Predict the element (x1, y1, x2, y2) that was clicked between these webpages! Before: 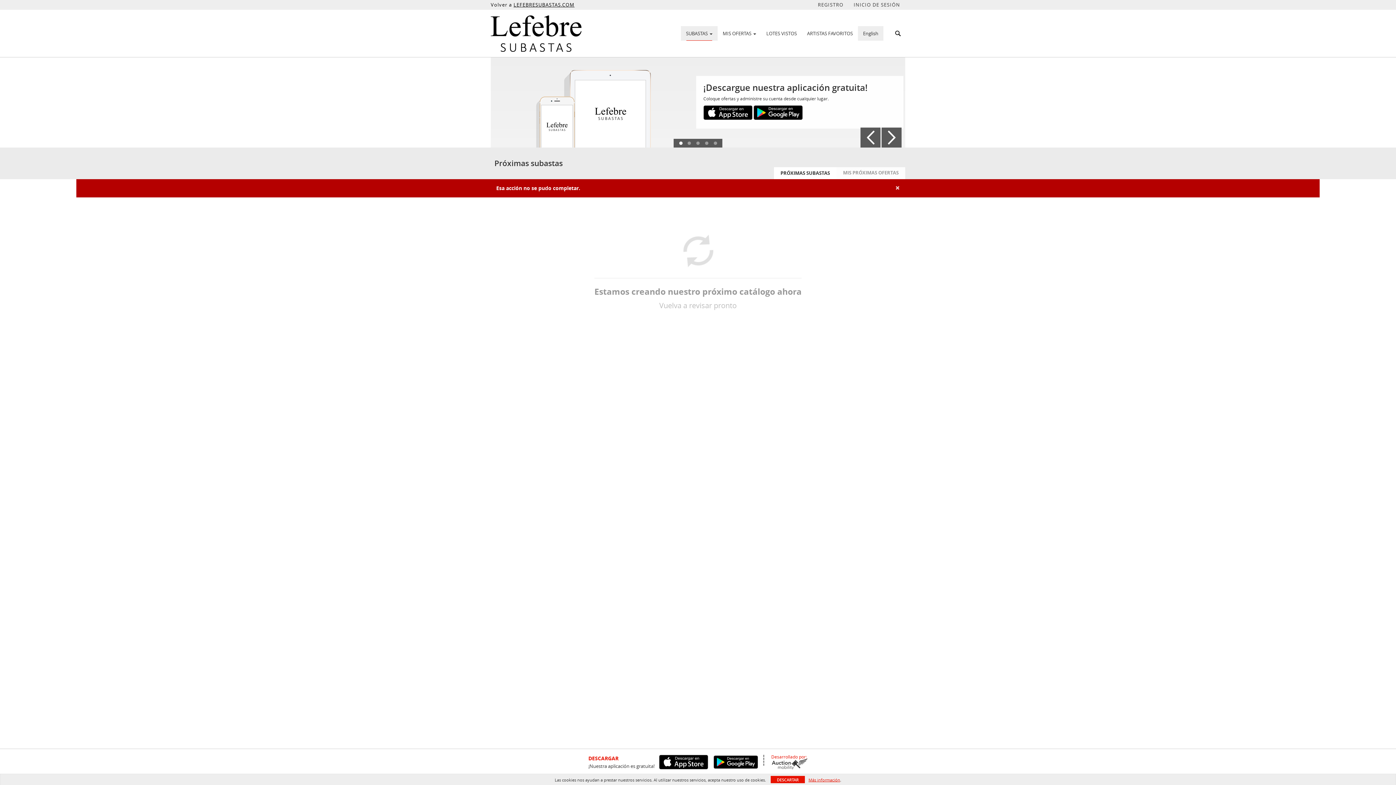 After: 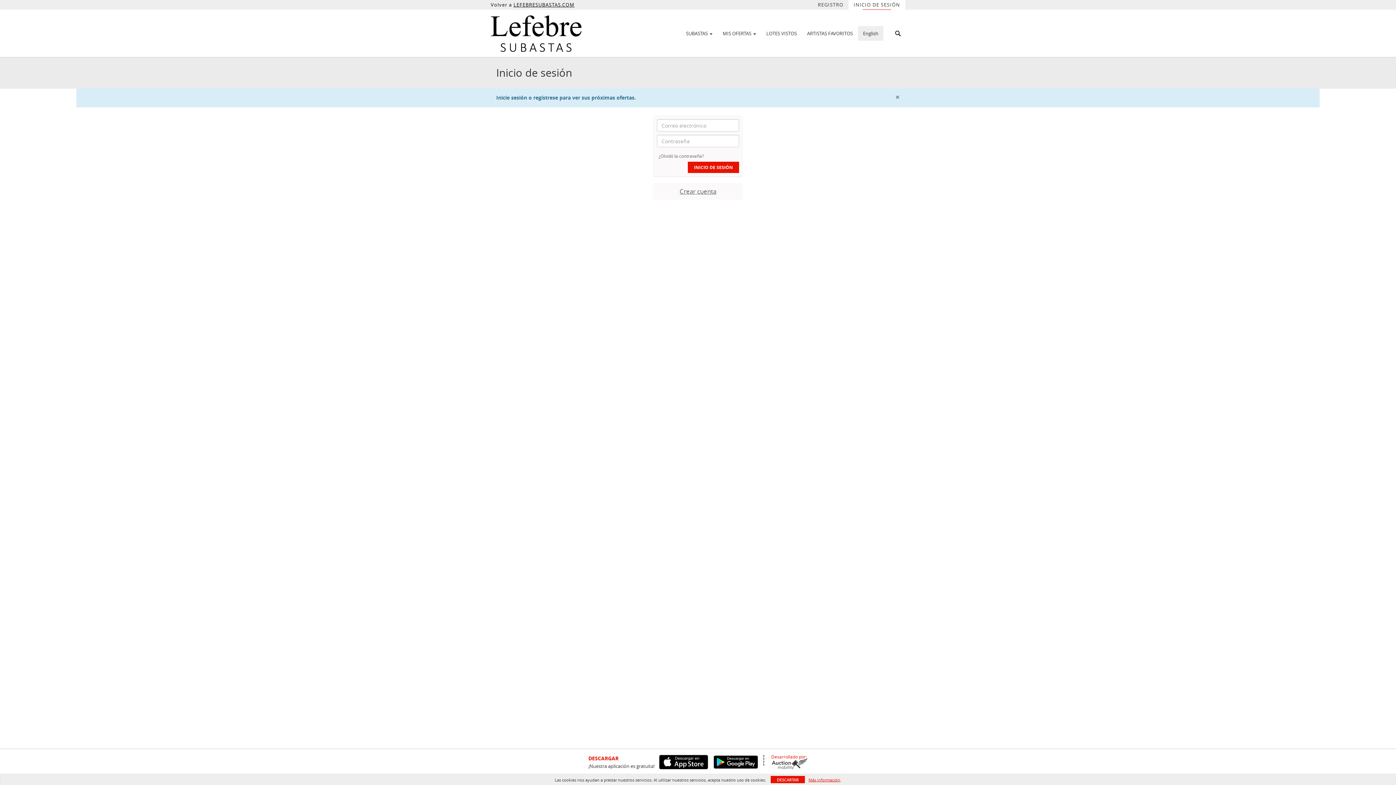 Action: bbox: (717, 27, 761, 39) label: MIS OFERTAS 